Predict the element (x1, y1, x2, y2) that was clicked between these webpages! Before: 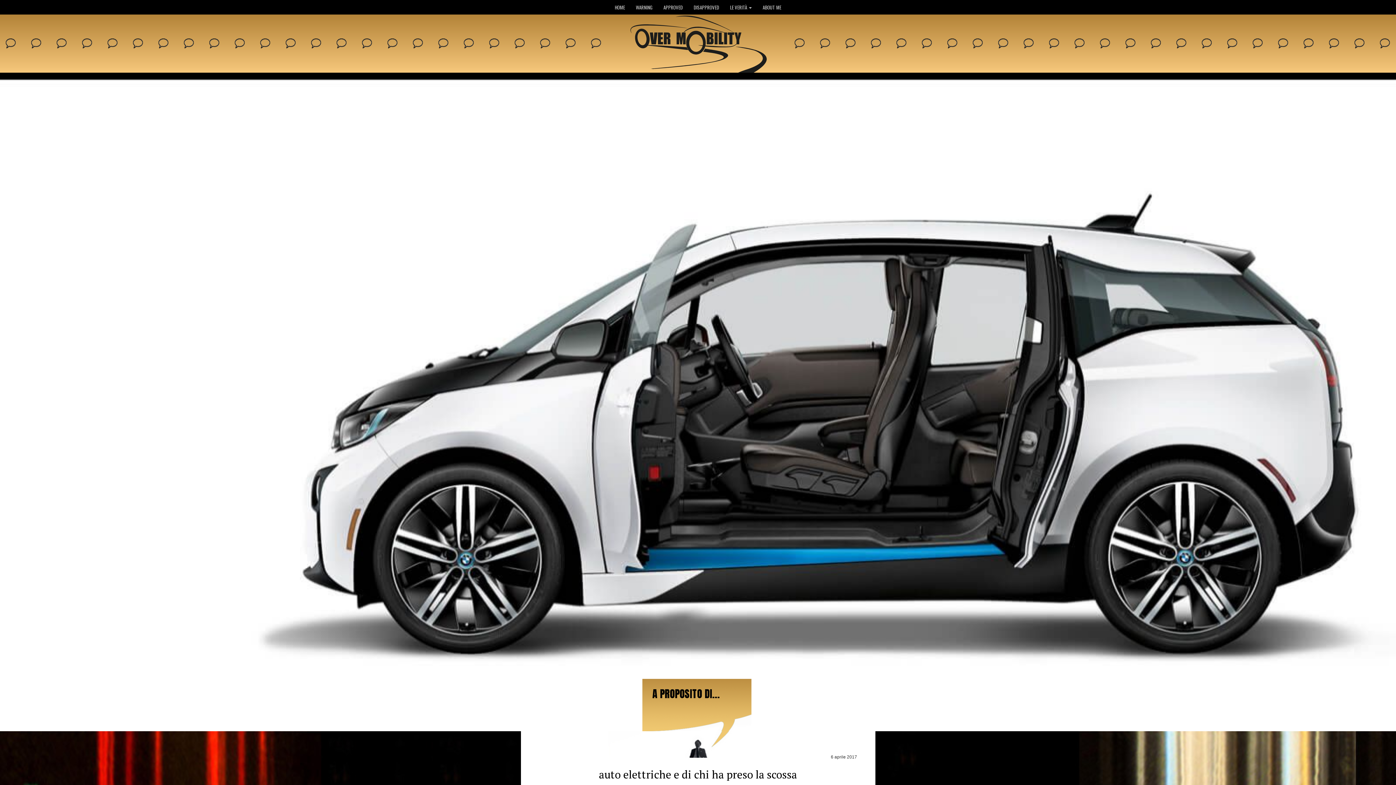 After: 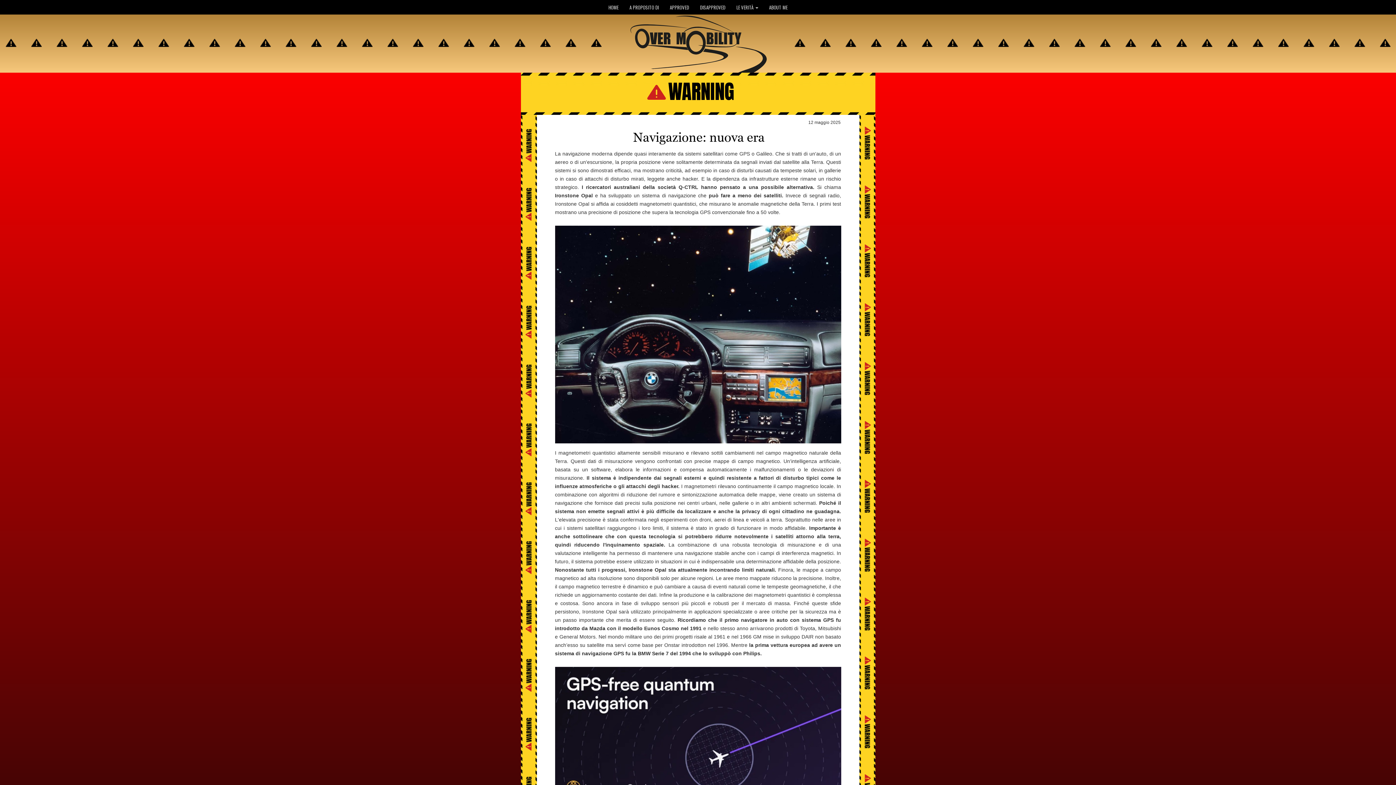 Action: bbox: (630, 0, 658, 14) label: WARNING